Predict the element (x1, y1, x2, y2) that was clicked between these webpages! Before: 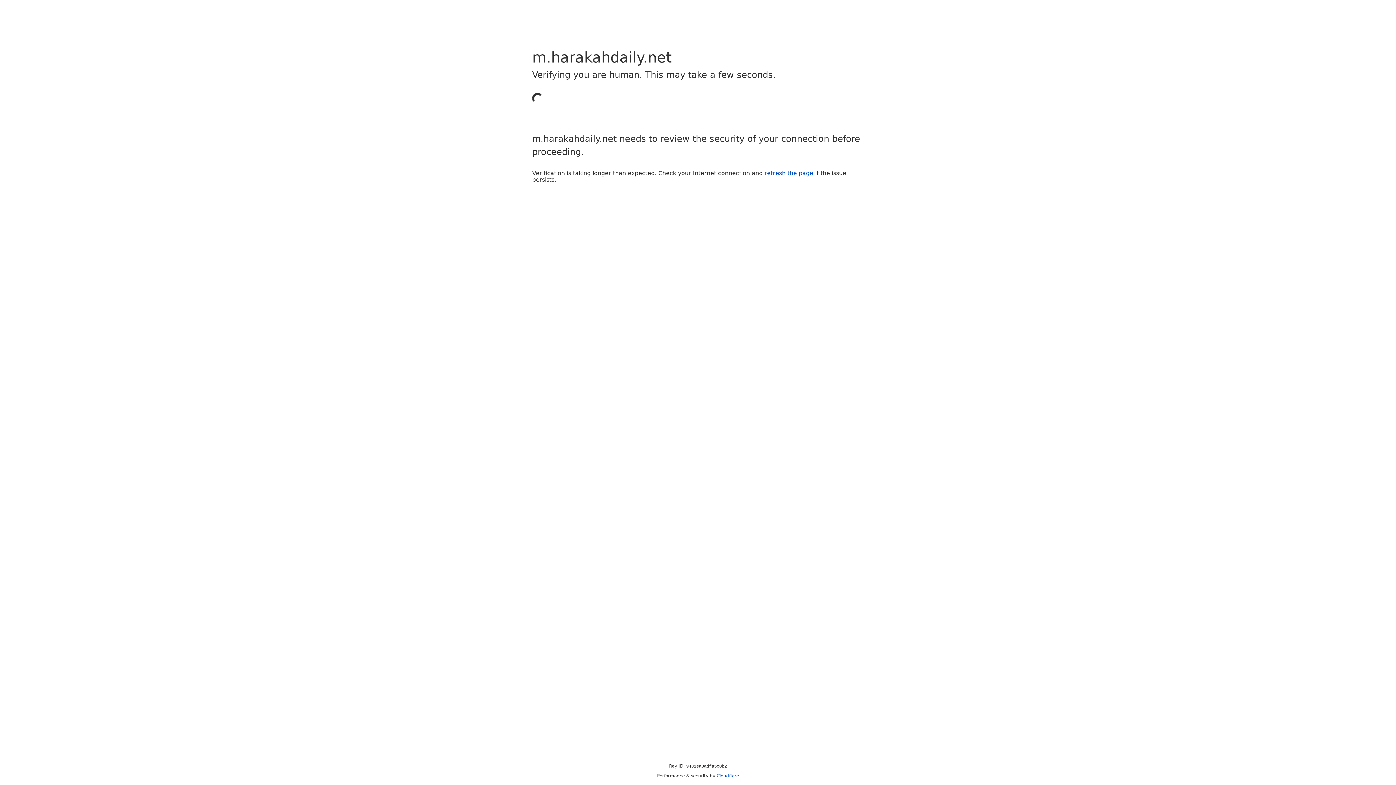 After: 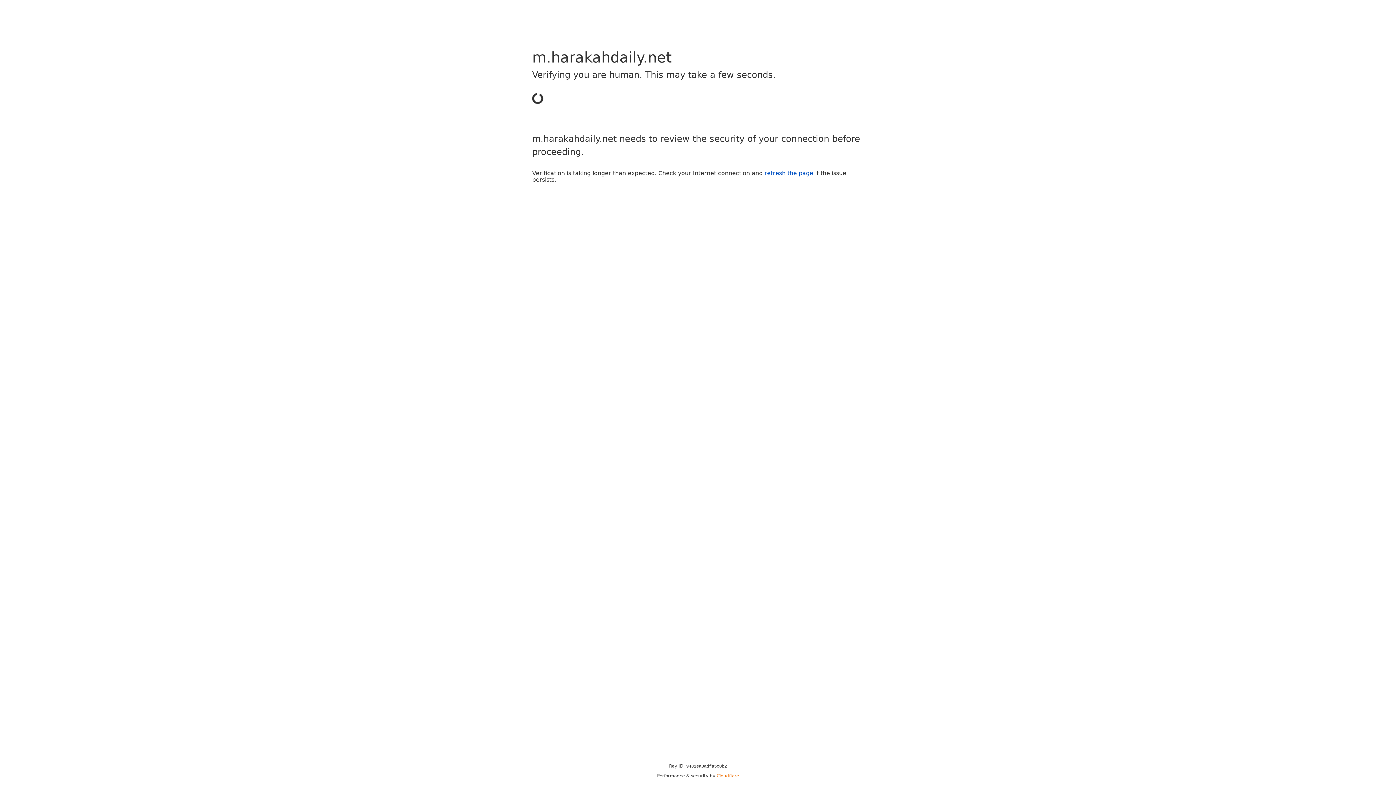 Action: label: Cloudflare bbox: (716, 773, 739, 778)